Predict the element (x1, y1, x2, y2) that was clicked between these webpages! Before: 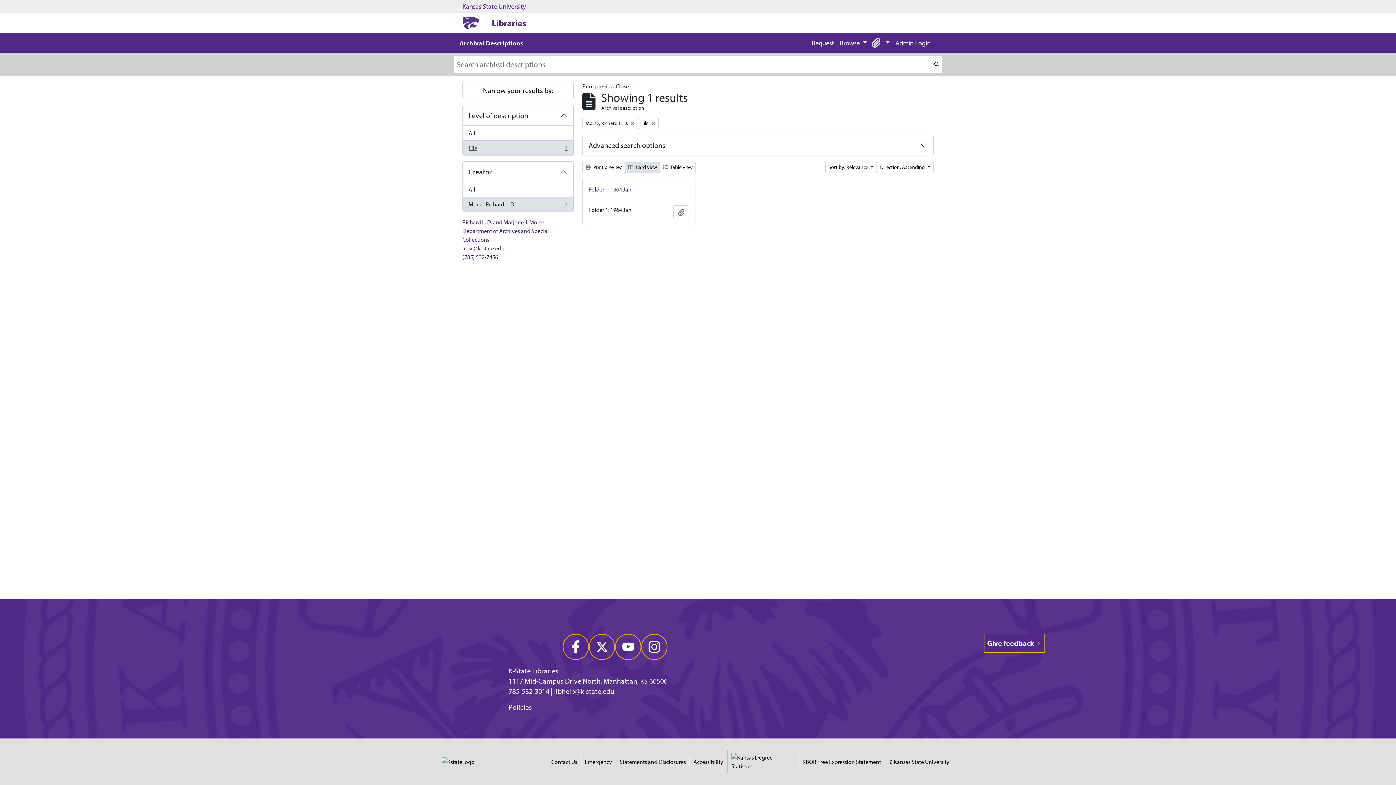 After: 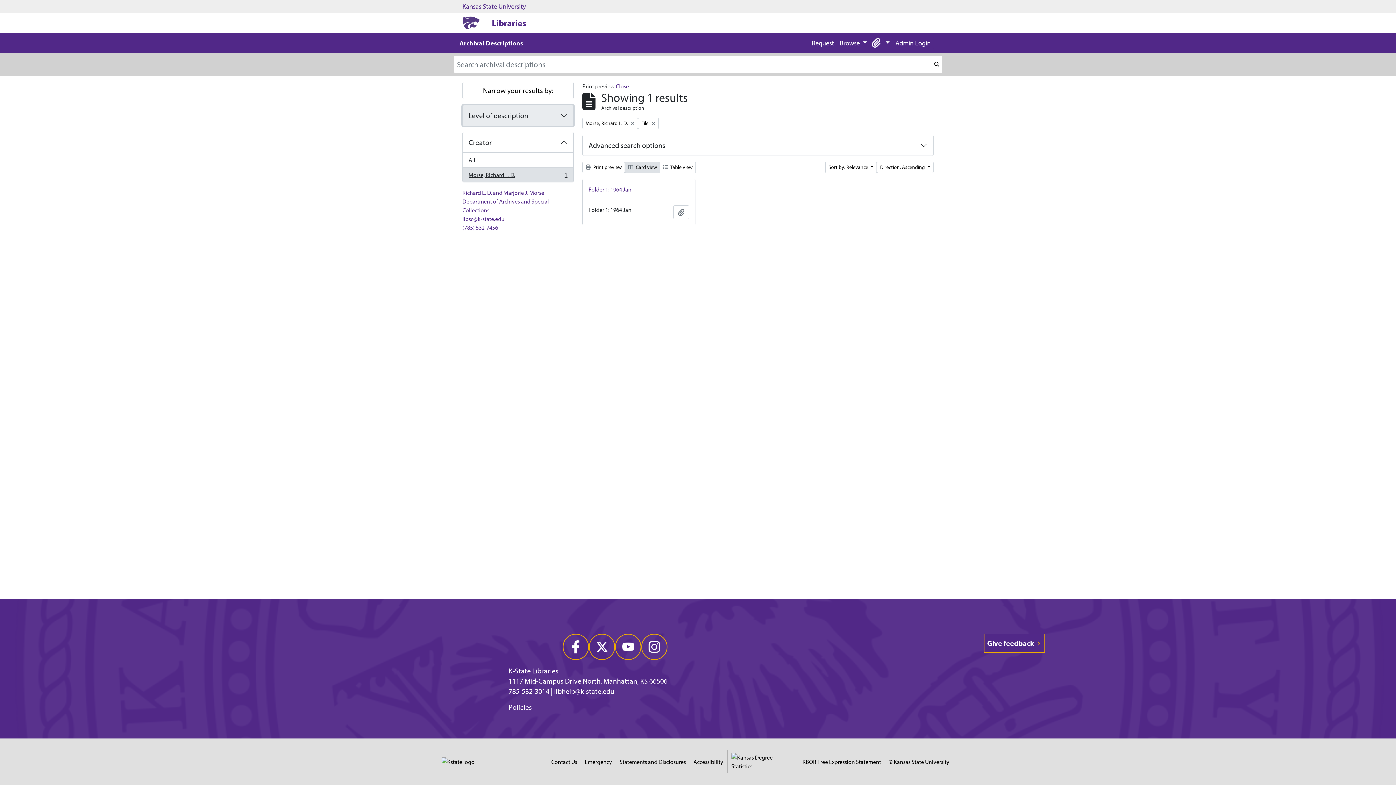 Action: bbox: (462, 105, 573, 125) label: Level of description